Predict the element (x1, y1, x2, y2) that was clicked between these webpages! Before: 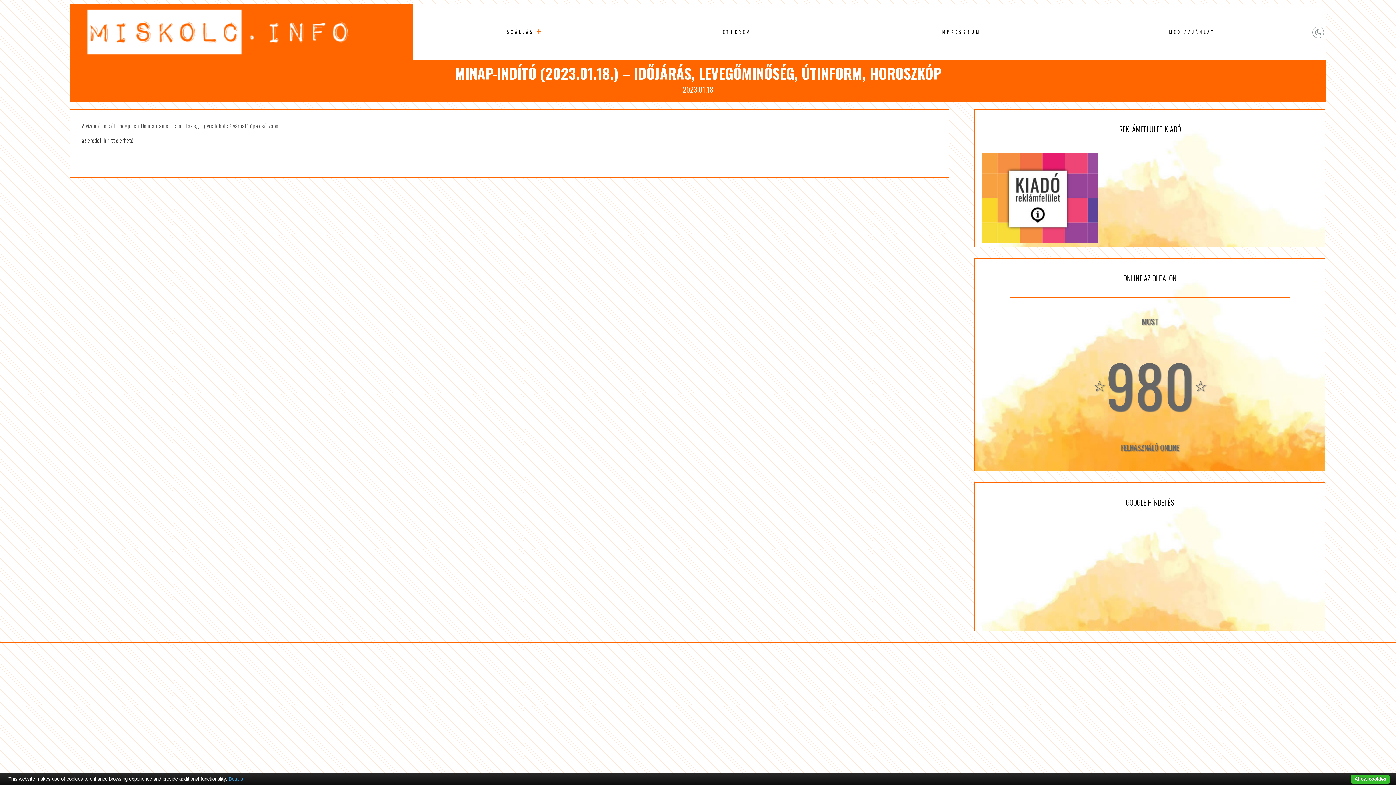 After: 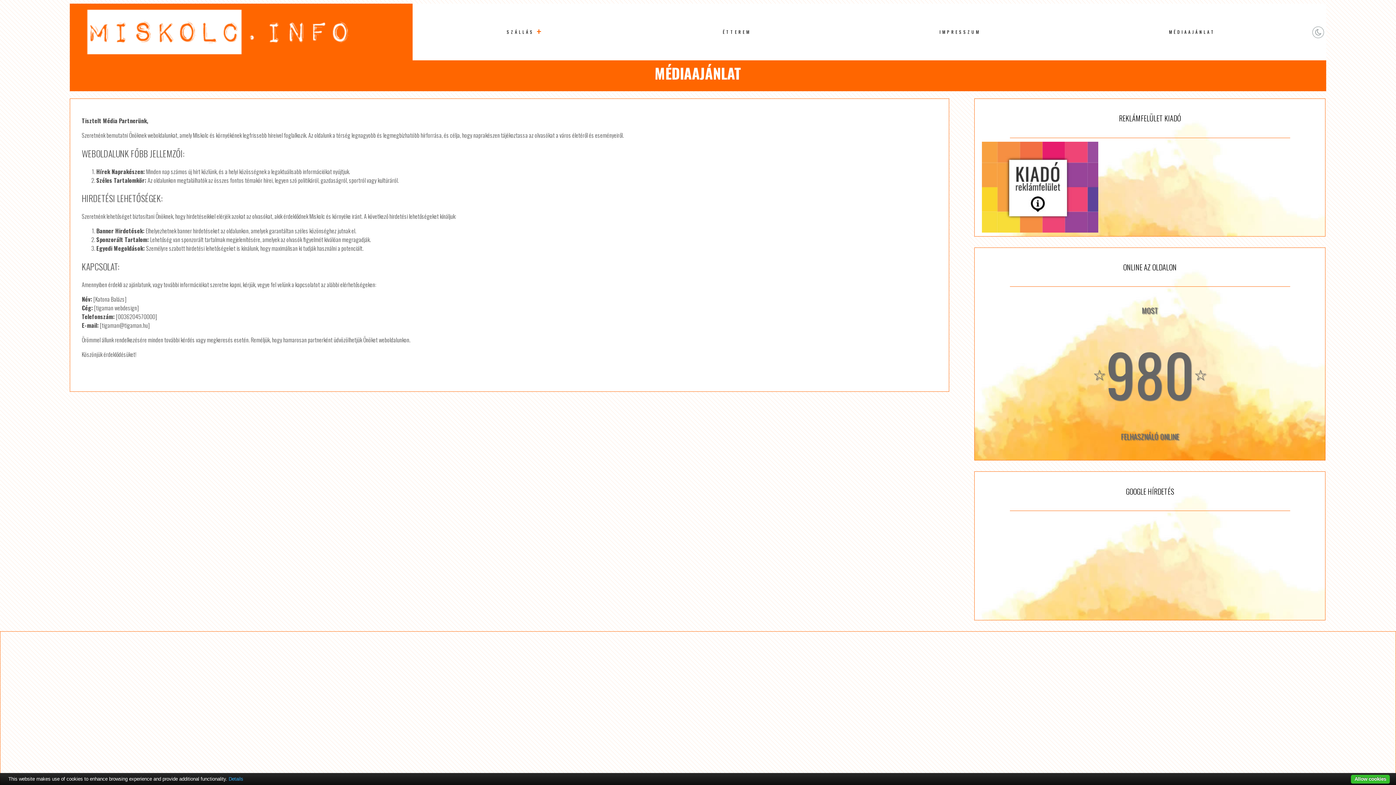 Action: bbox: (1165, 25, 1219, 38) label: MÉDIAAJÁNLAT